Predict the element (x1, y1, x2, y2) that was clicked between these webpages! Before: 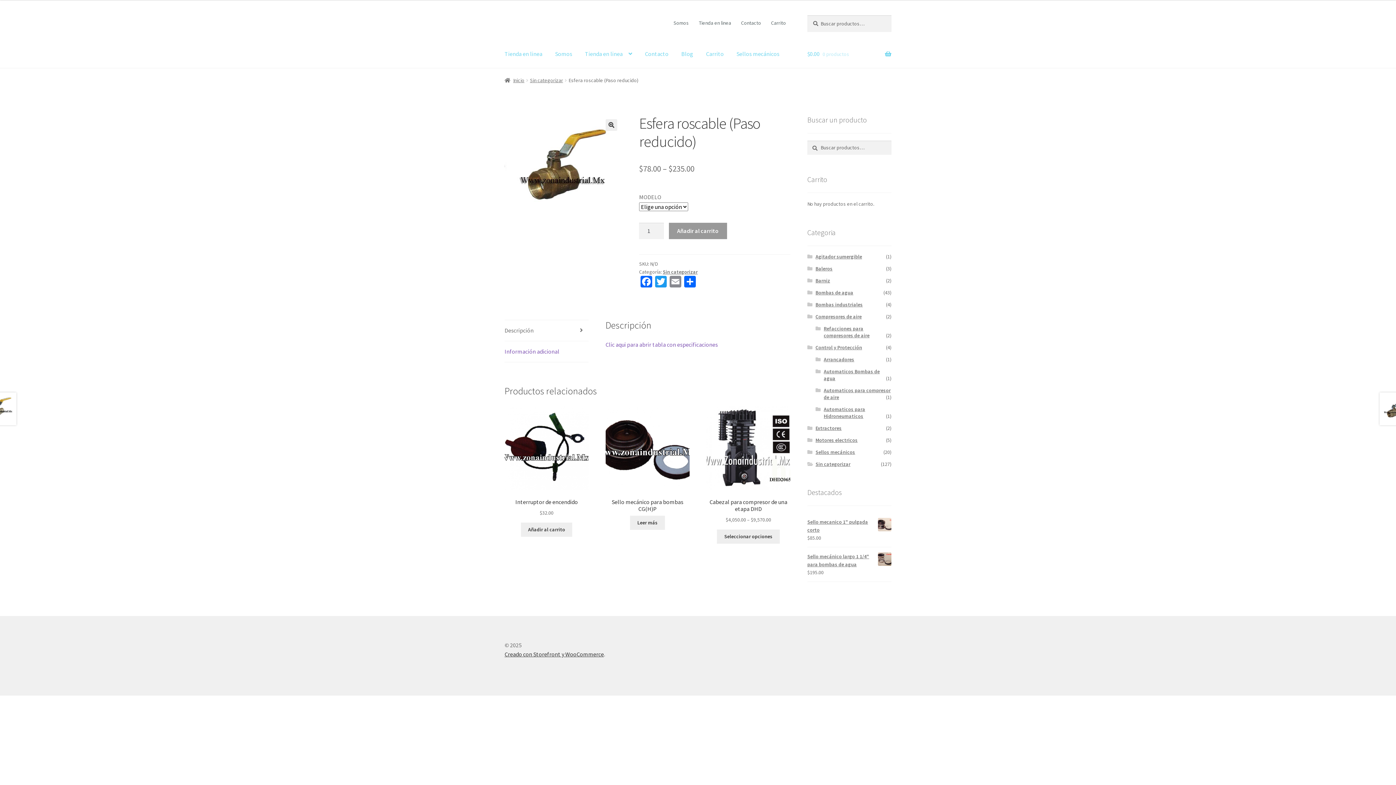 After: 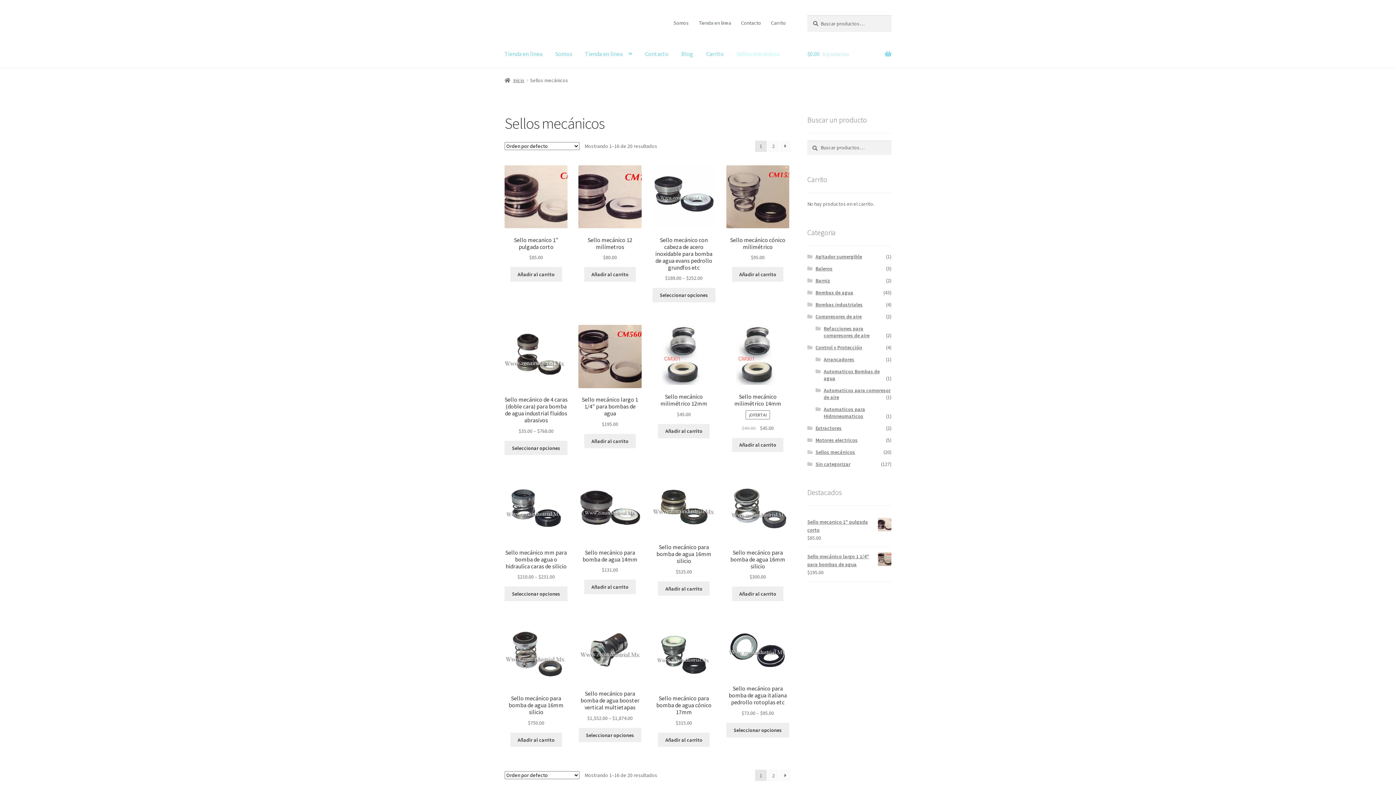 Action: bbox: (815, 449, 855, 455) label: Sellos mecánicos